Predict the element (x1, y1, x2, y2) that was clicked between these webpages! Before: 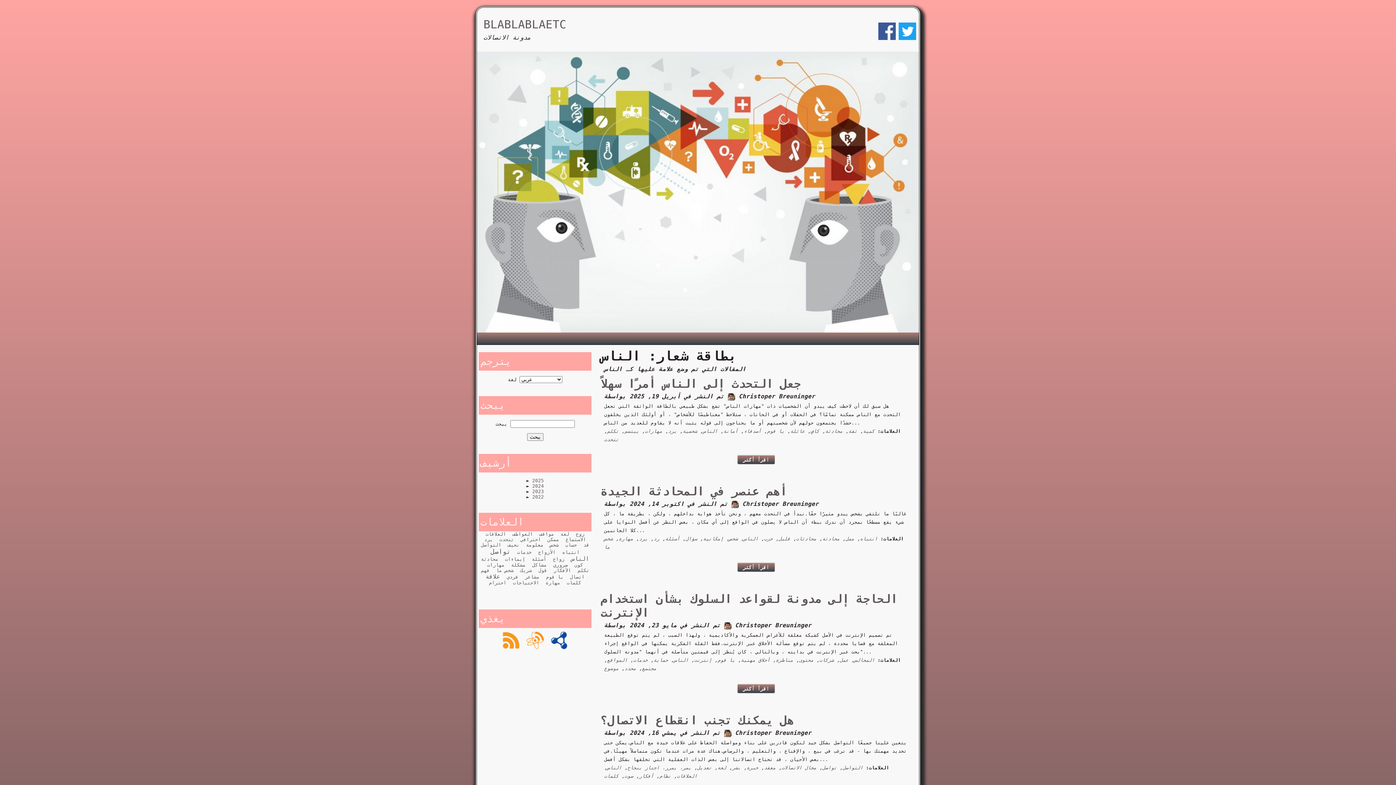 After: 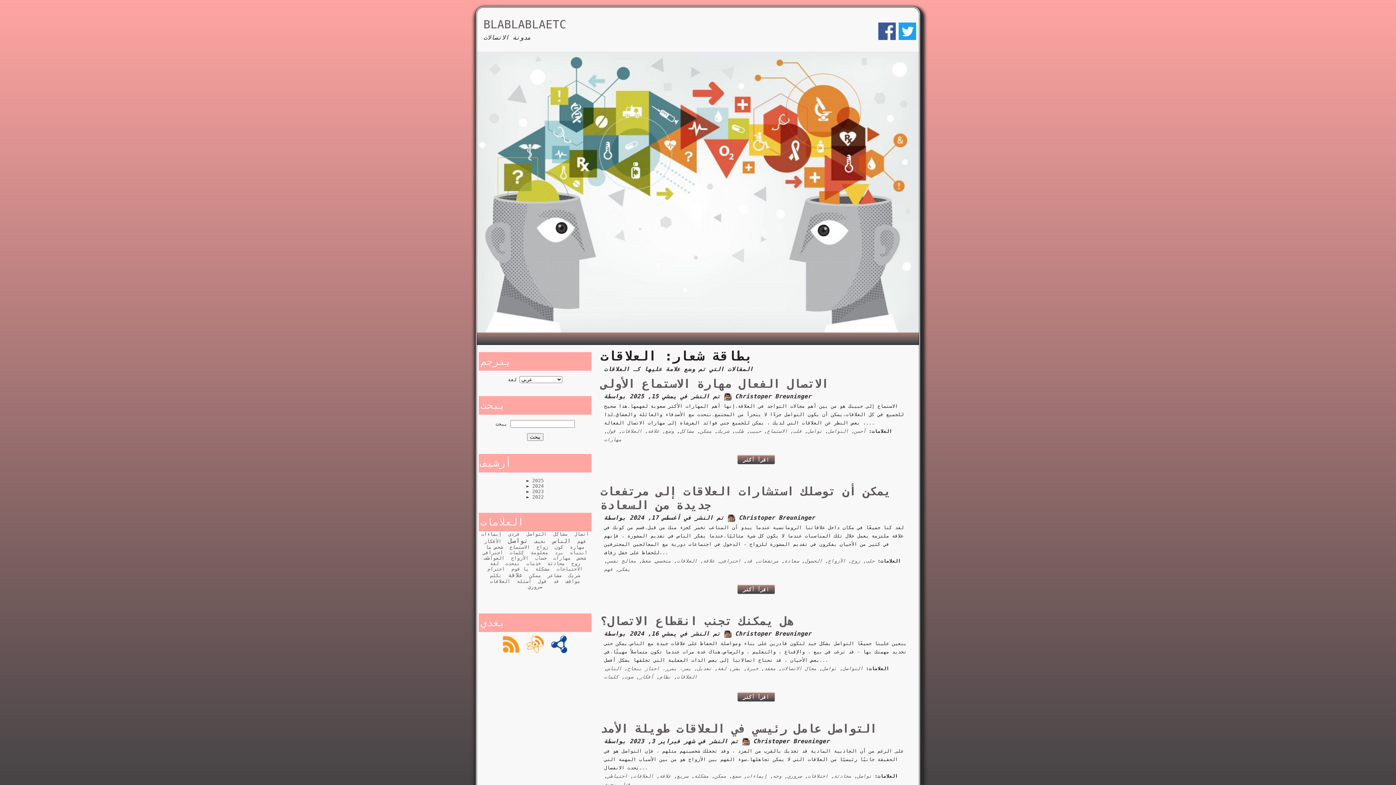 Action: label: العلاقات bbox: (677, 773, 697, 779)